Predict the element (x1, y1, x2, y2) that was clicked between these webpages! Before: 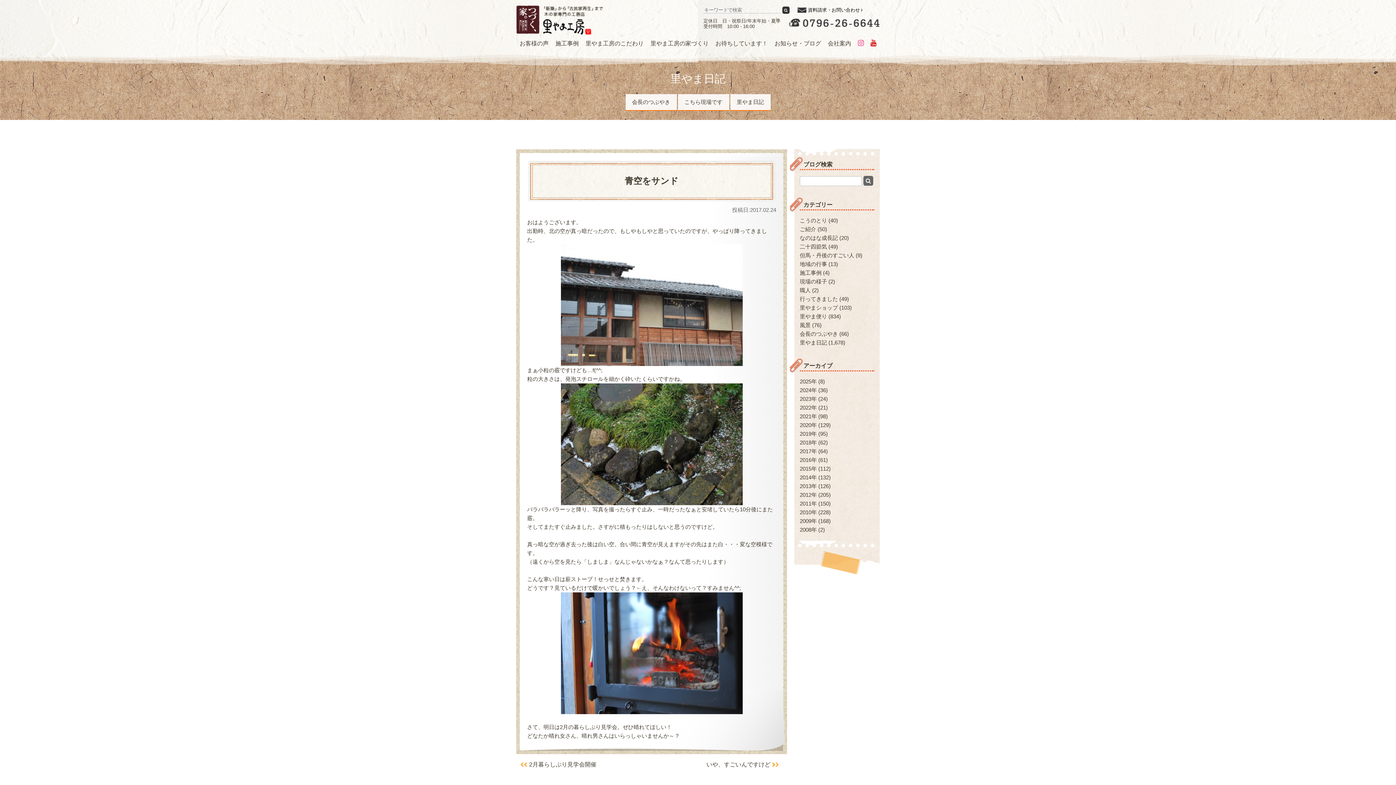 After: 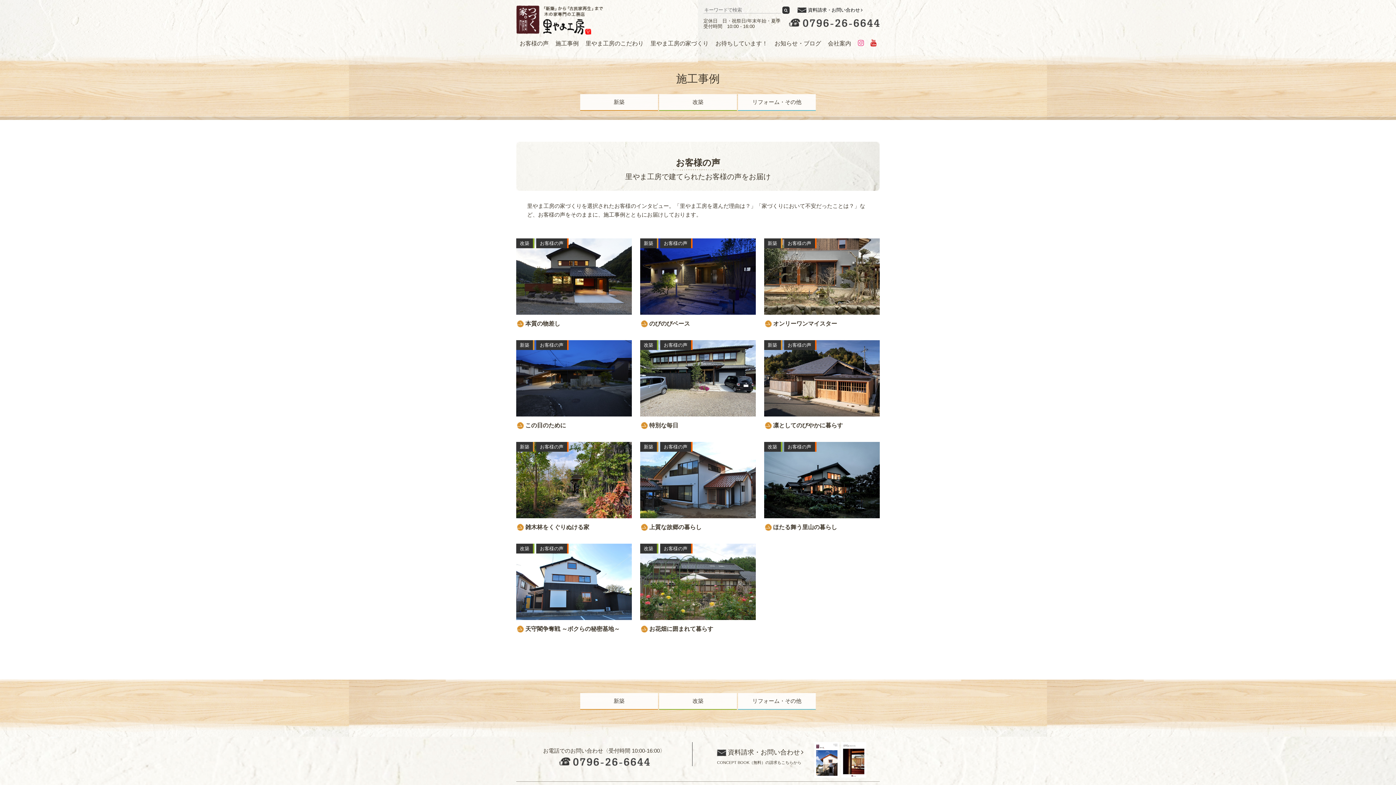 Action: bbox: (519, 34, 548, 52) label: お客様の声